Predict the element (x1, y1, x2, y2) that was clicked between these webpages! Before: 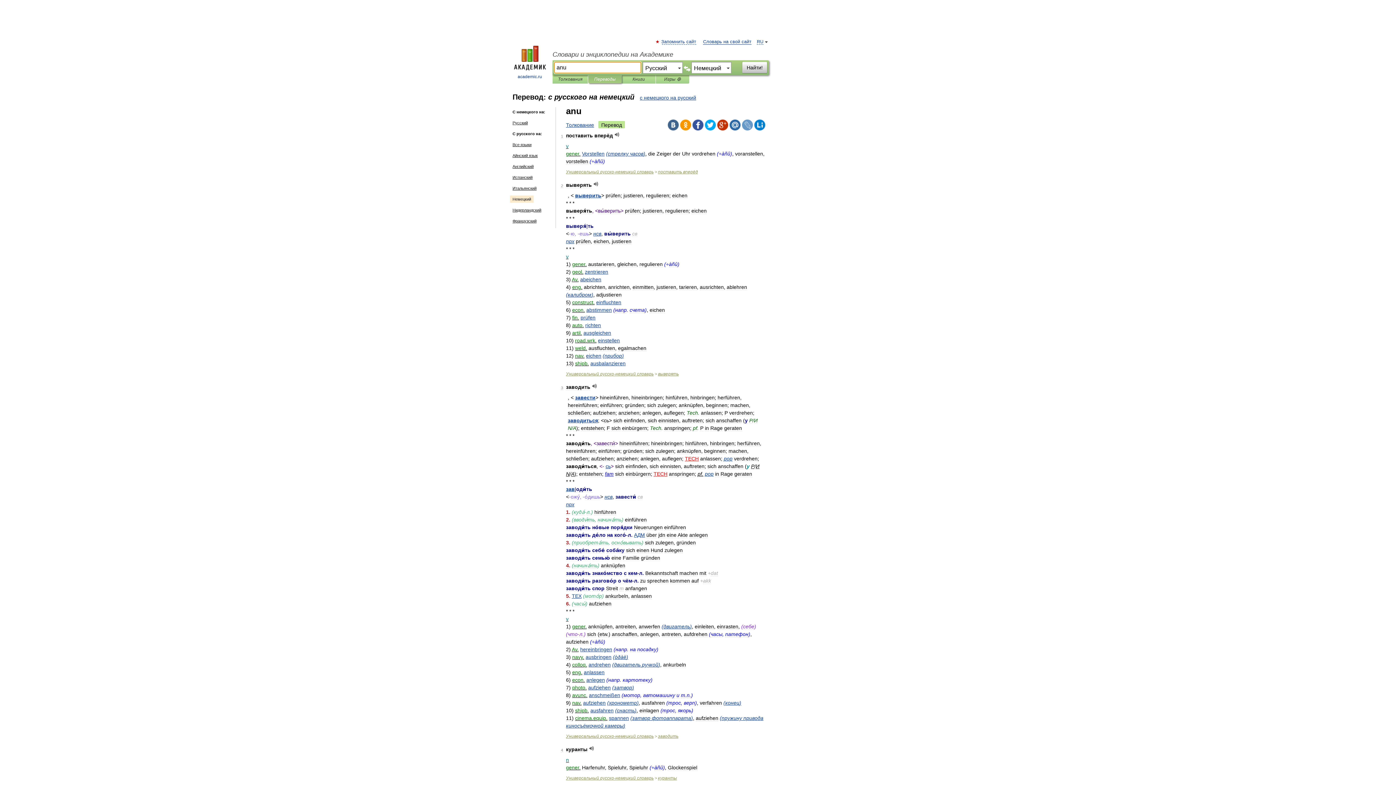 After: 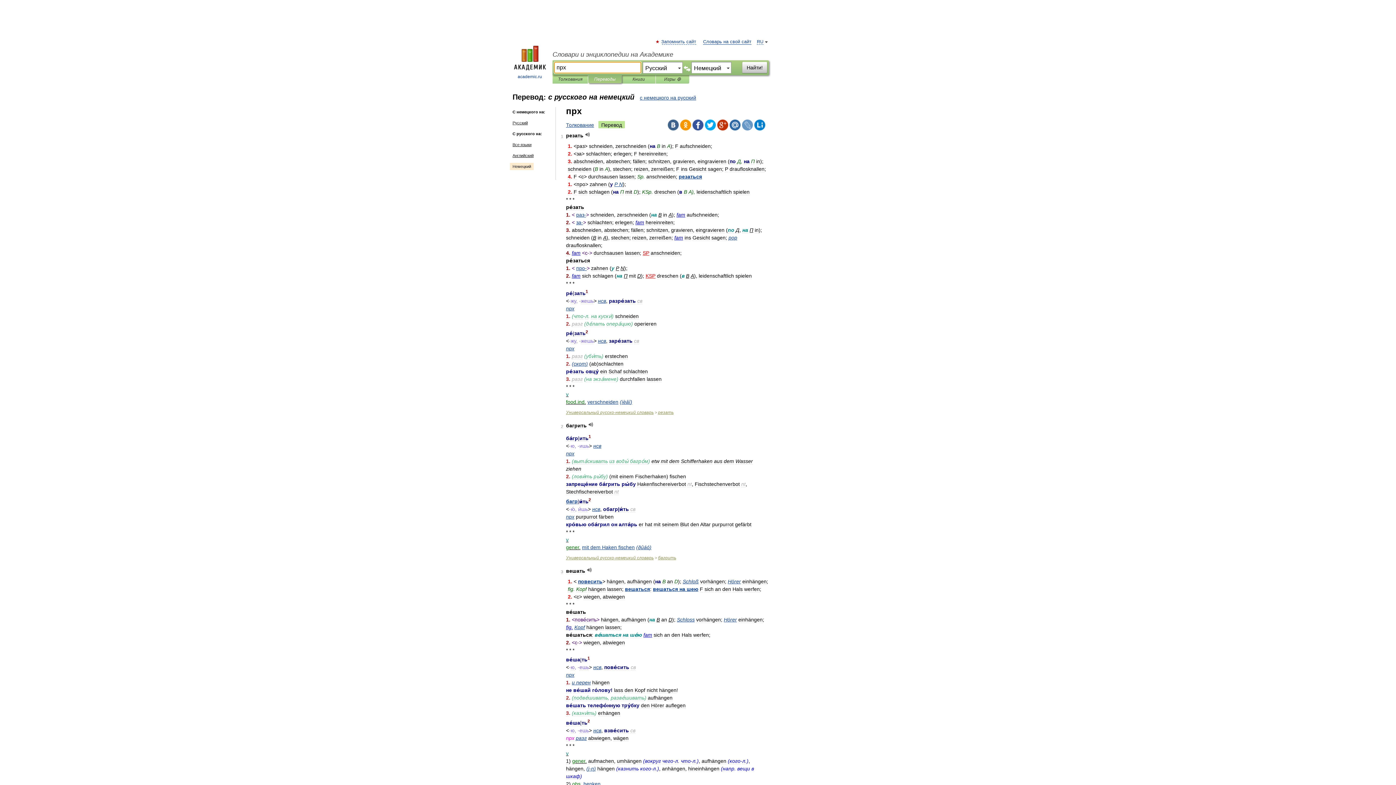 Action: bbox: (566, 501, 574, 507) label: прх